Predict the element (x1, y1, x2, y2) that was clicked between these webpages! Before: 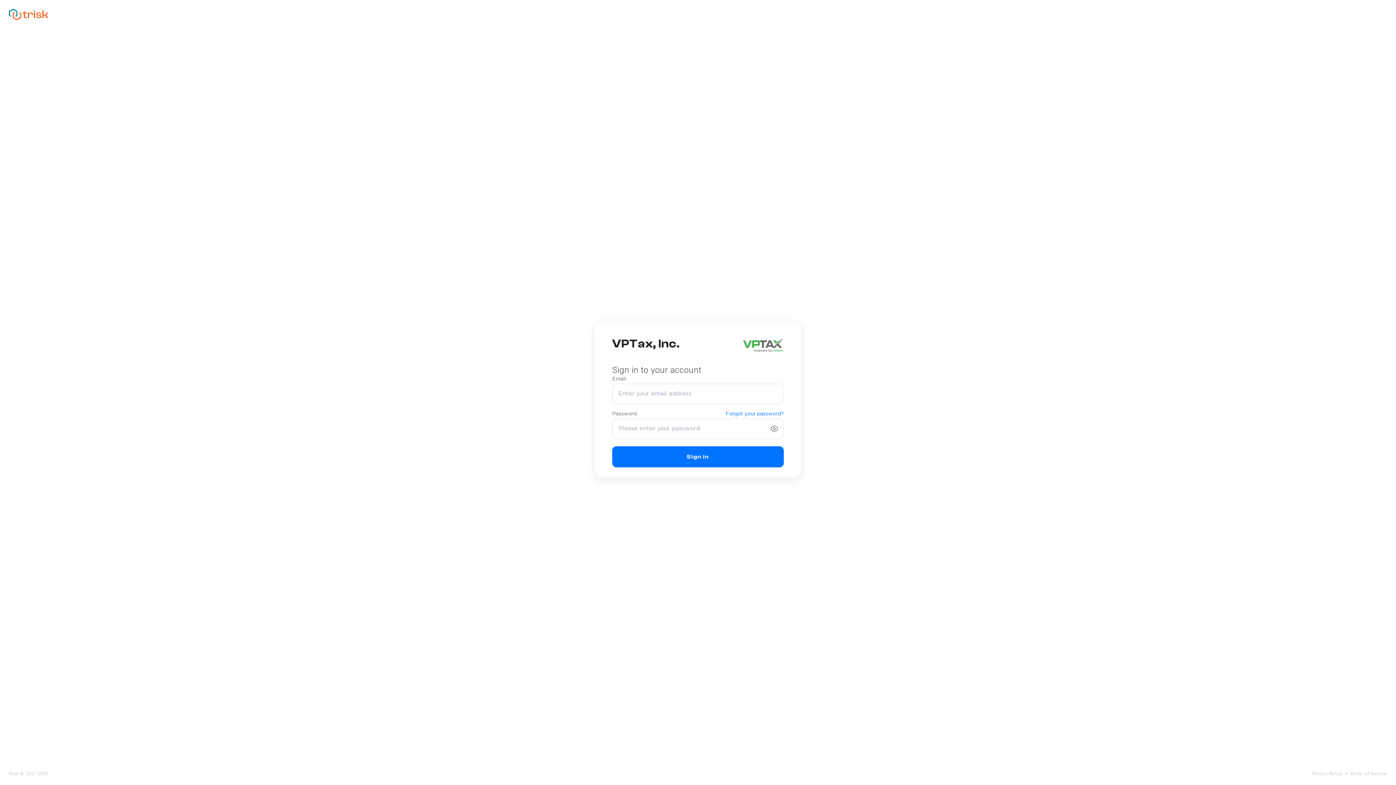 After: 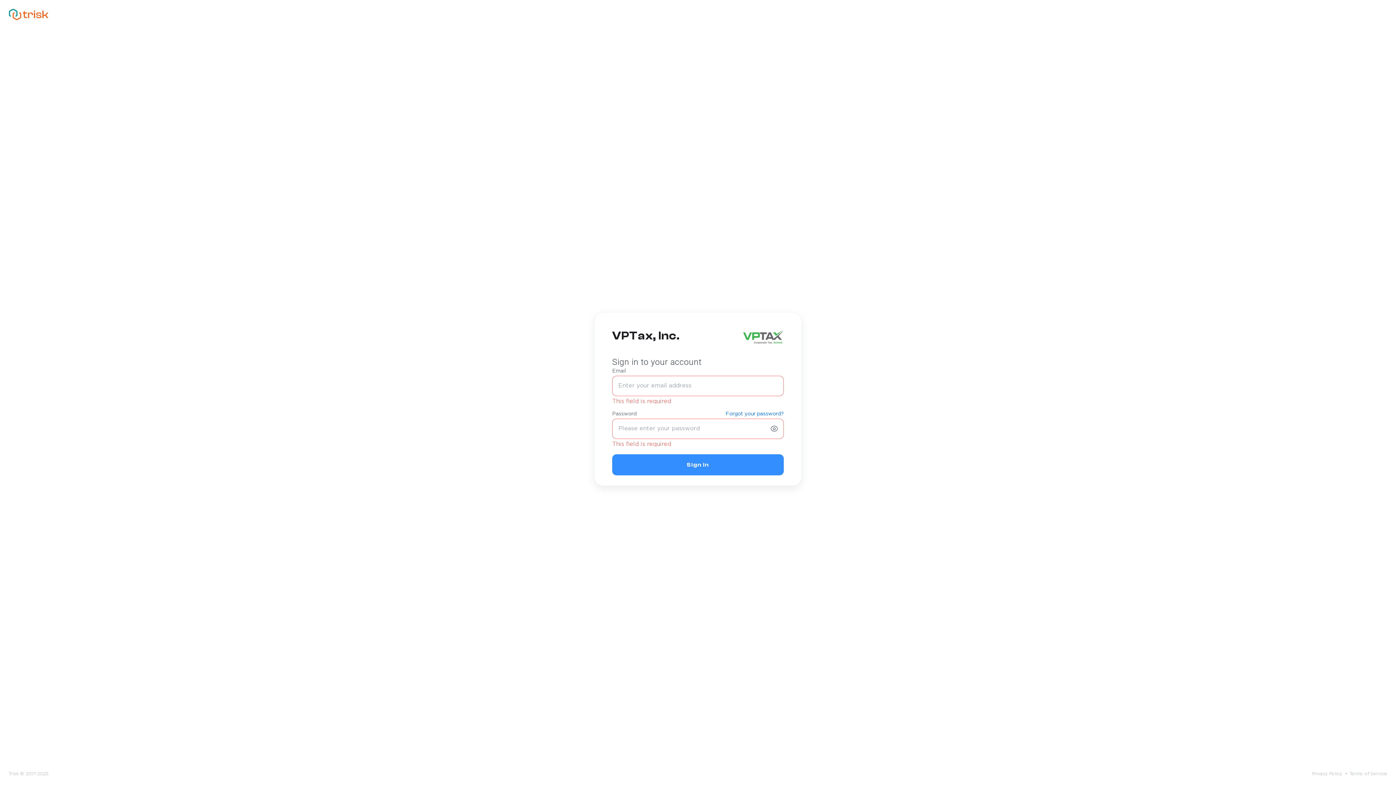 Action: label: Sign In bbox: (612, 446, 784, 467)